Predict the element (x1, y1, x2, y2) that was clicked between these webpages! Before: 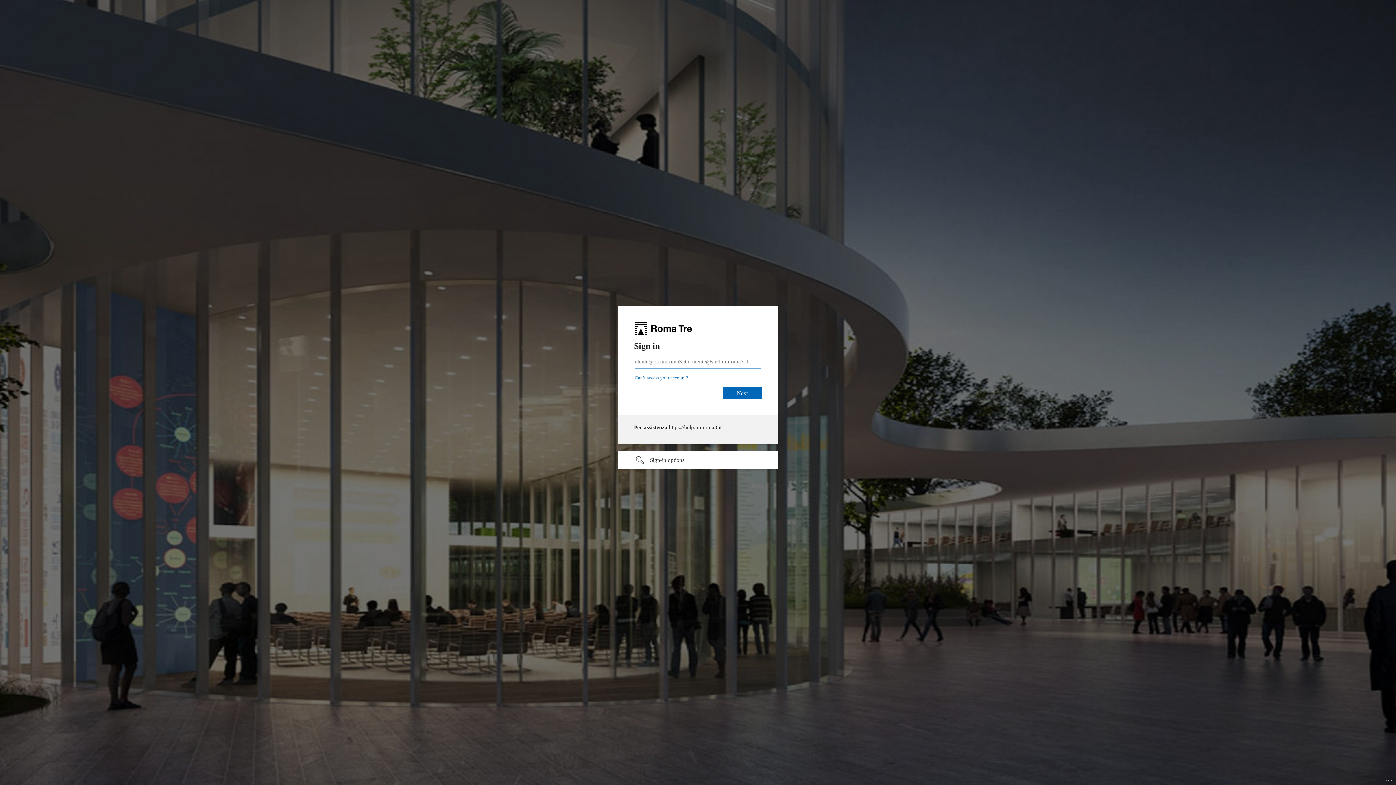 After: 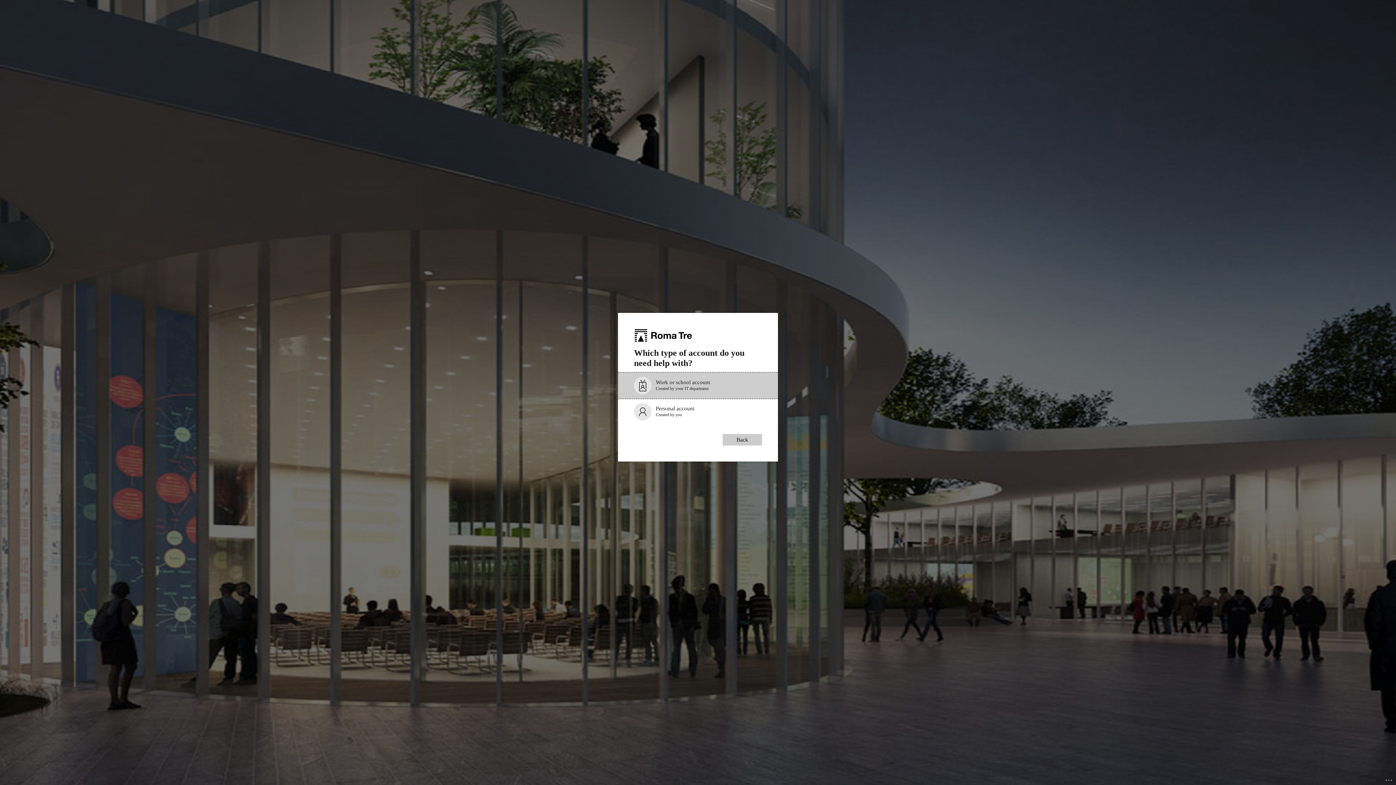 Action: bbox: (676, 375, 729, 380) label: Can’t access your account?